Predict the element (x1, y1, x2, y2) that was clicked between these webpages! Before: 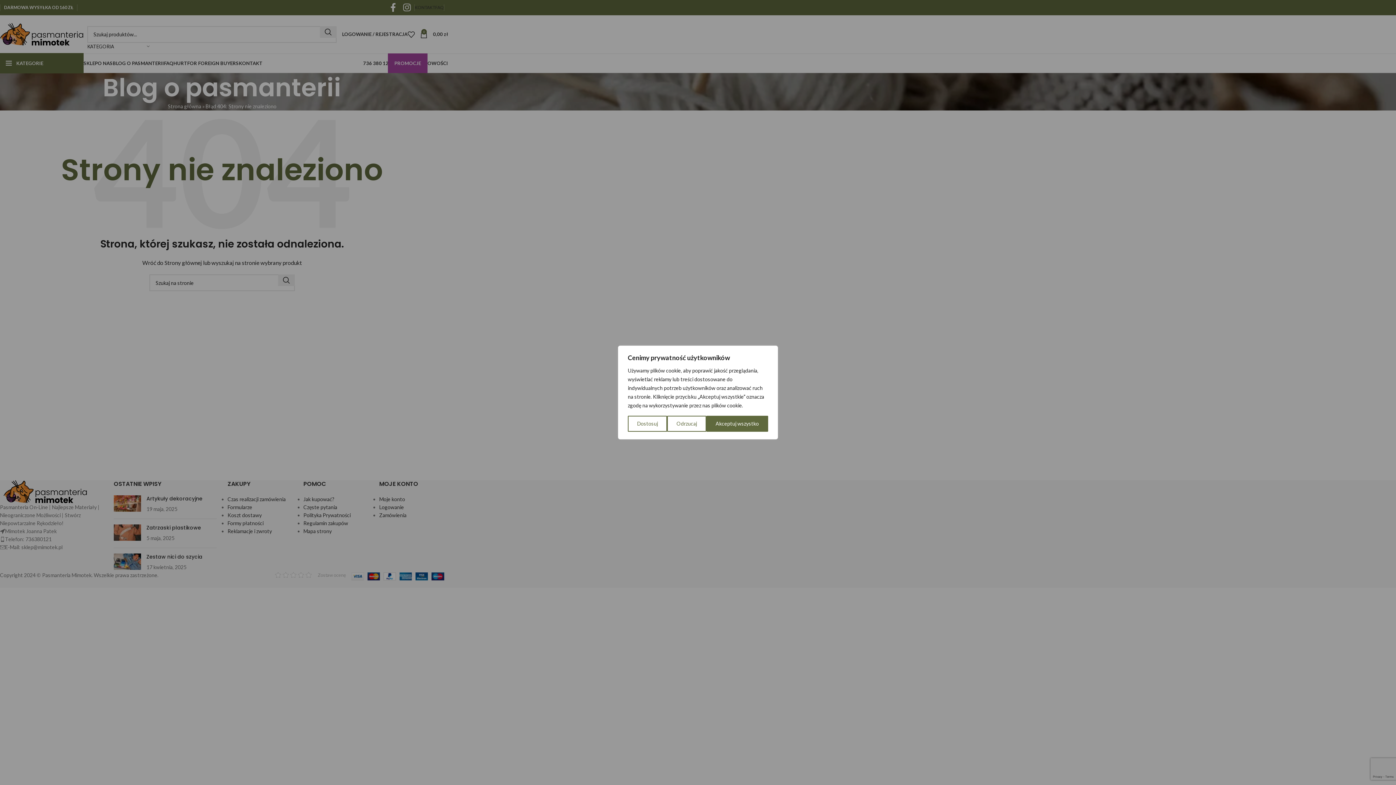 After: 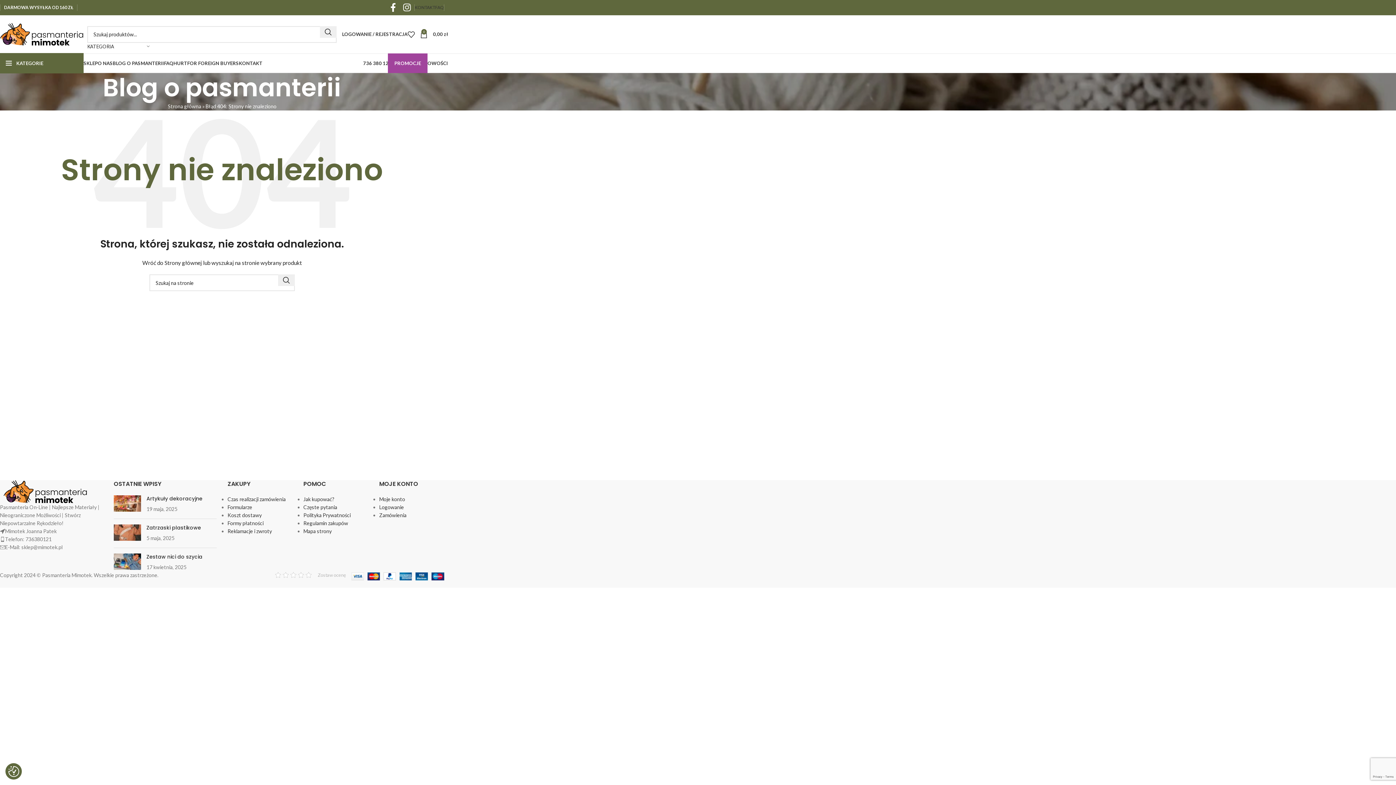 Action: label: Odrzucaj bbox: (667, 416, 706, 432)